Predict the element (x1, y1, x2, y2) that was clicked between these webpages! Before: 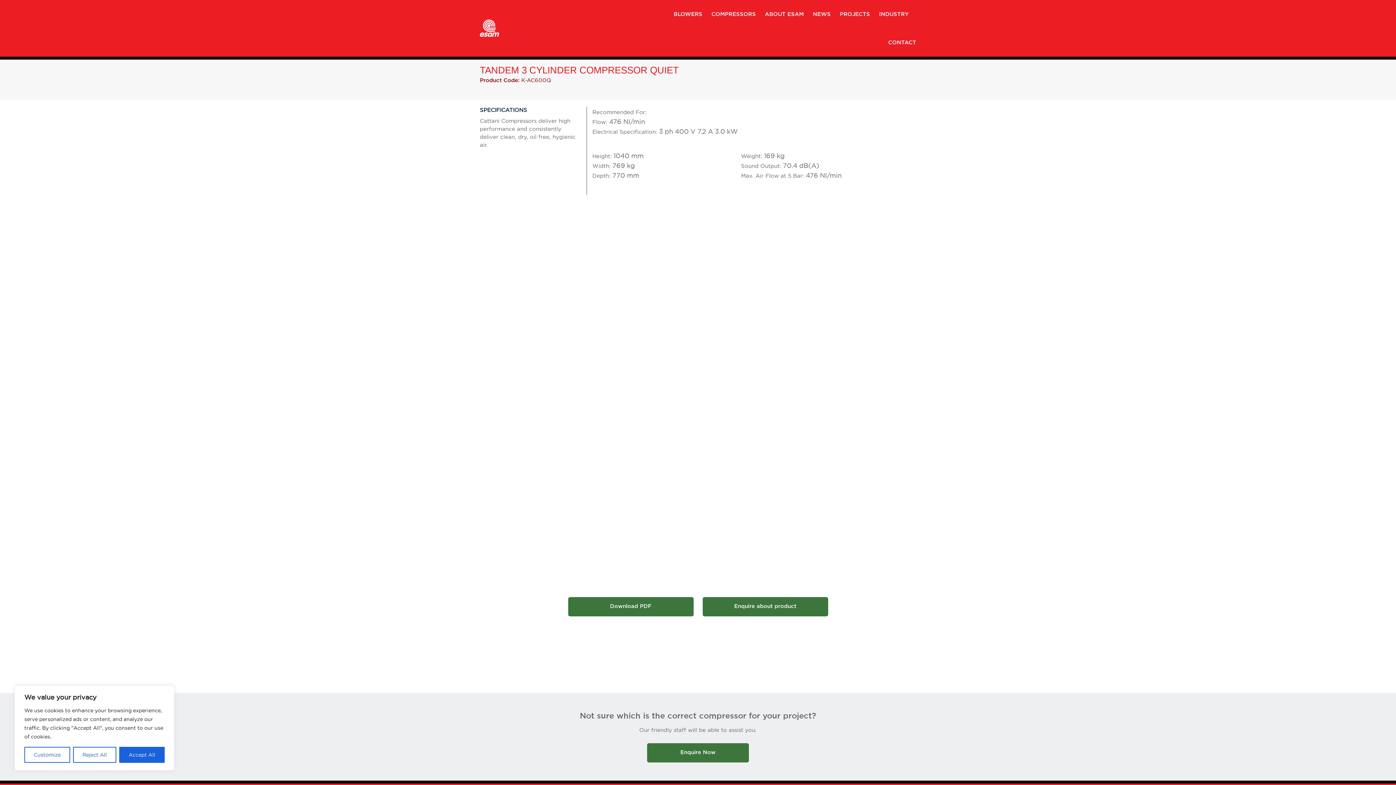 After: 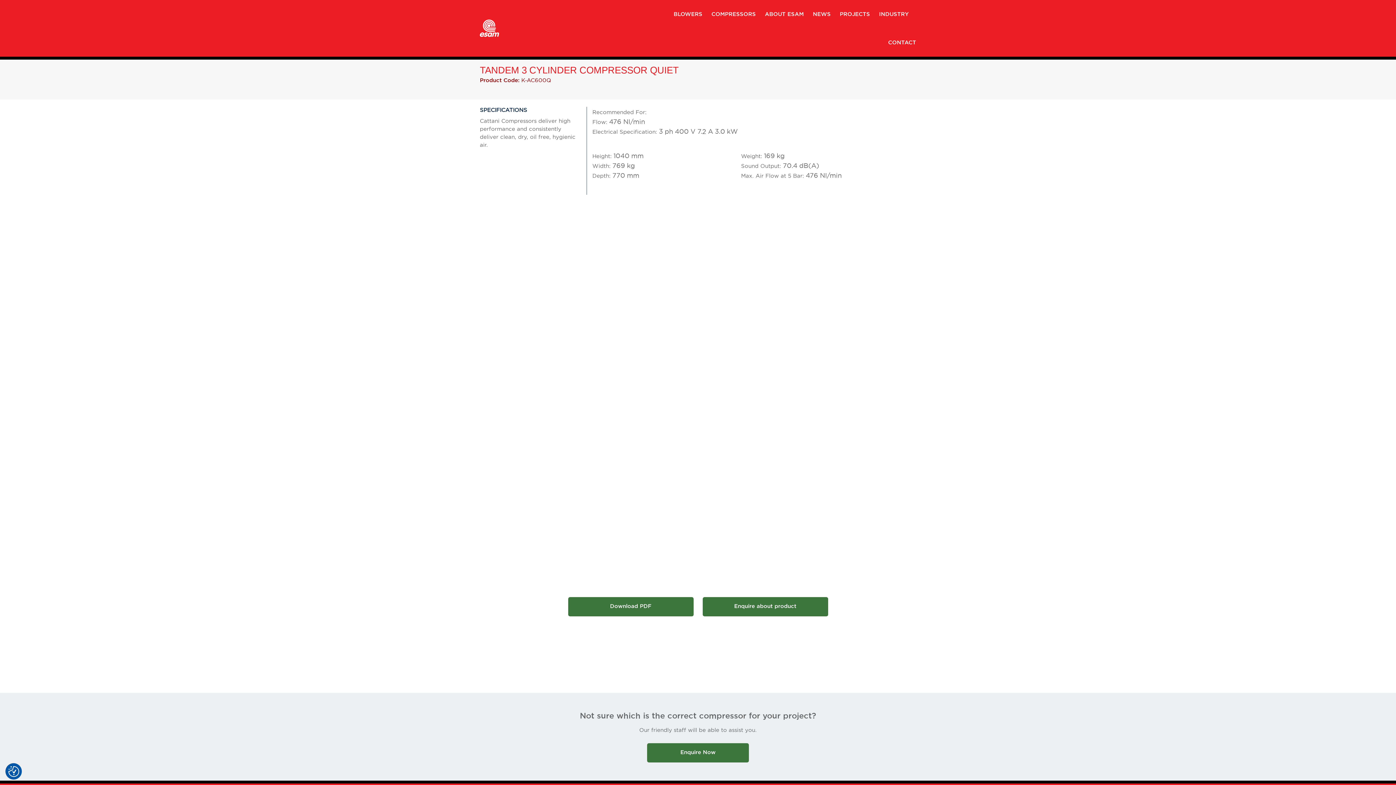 Action: bbox: (73, 747, 116, 763) label: Reject All